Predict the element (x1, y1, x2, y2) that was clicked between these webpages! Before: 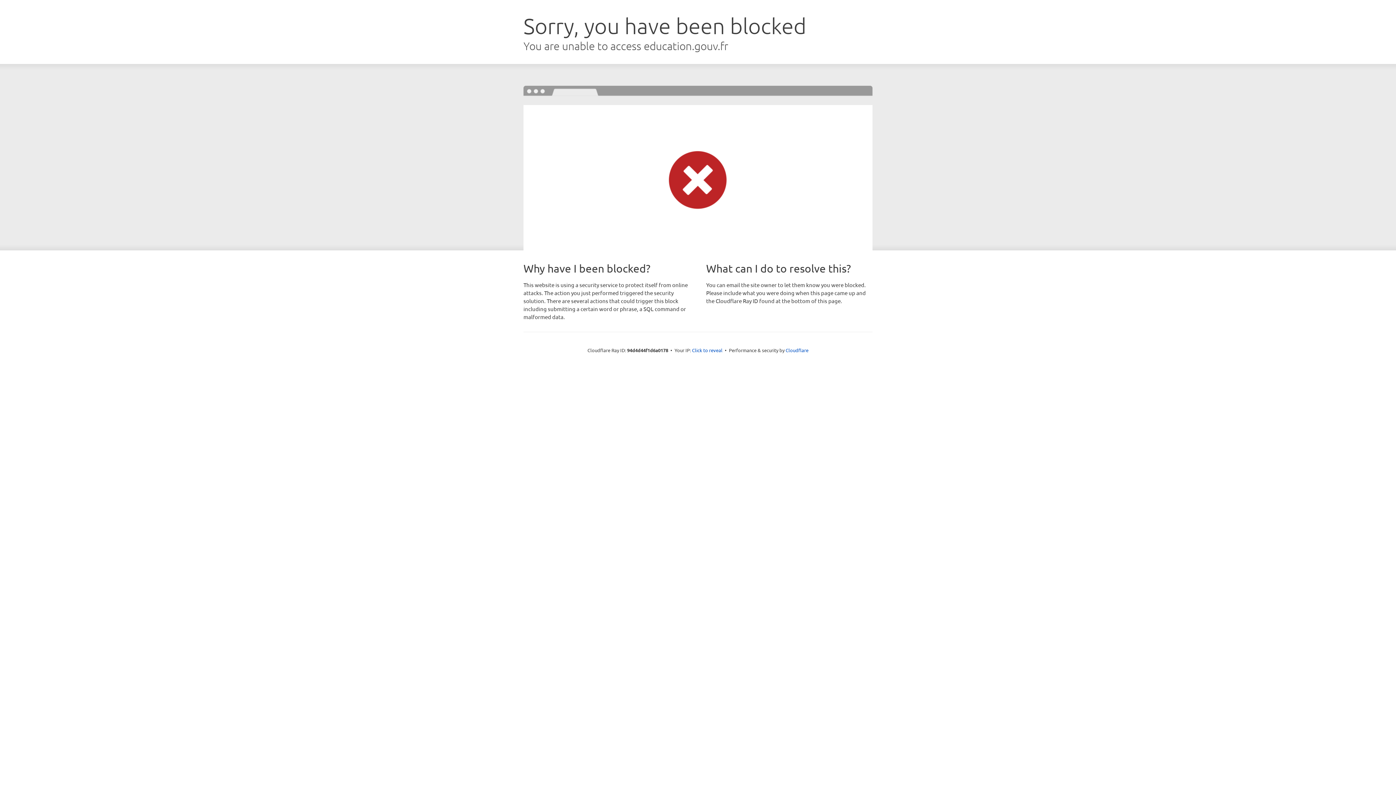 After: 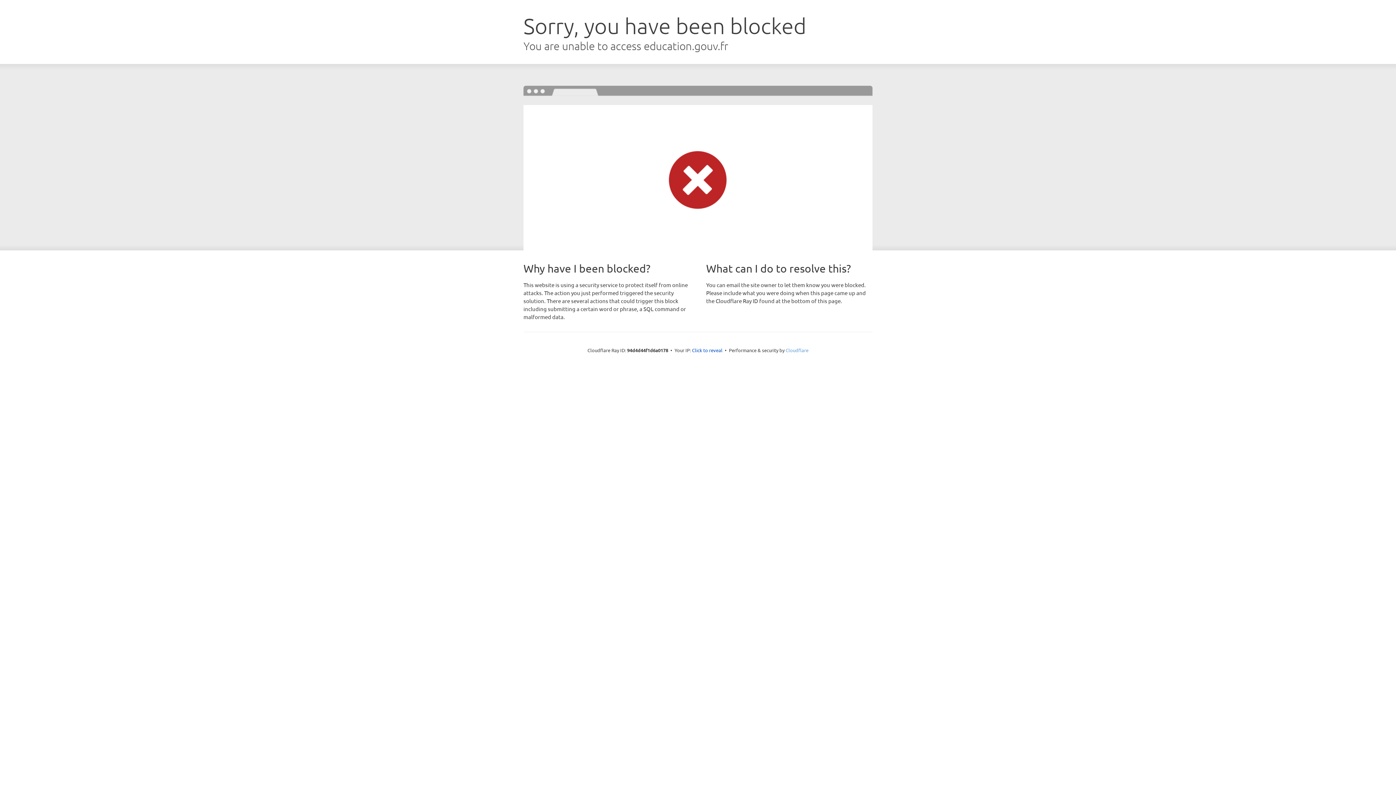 Action: bbox: (785, 347, 808, 353) label: Cloudflare